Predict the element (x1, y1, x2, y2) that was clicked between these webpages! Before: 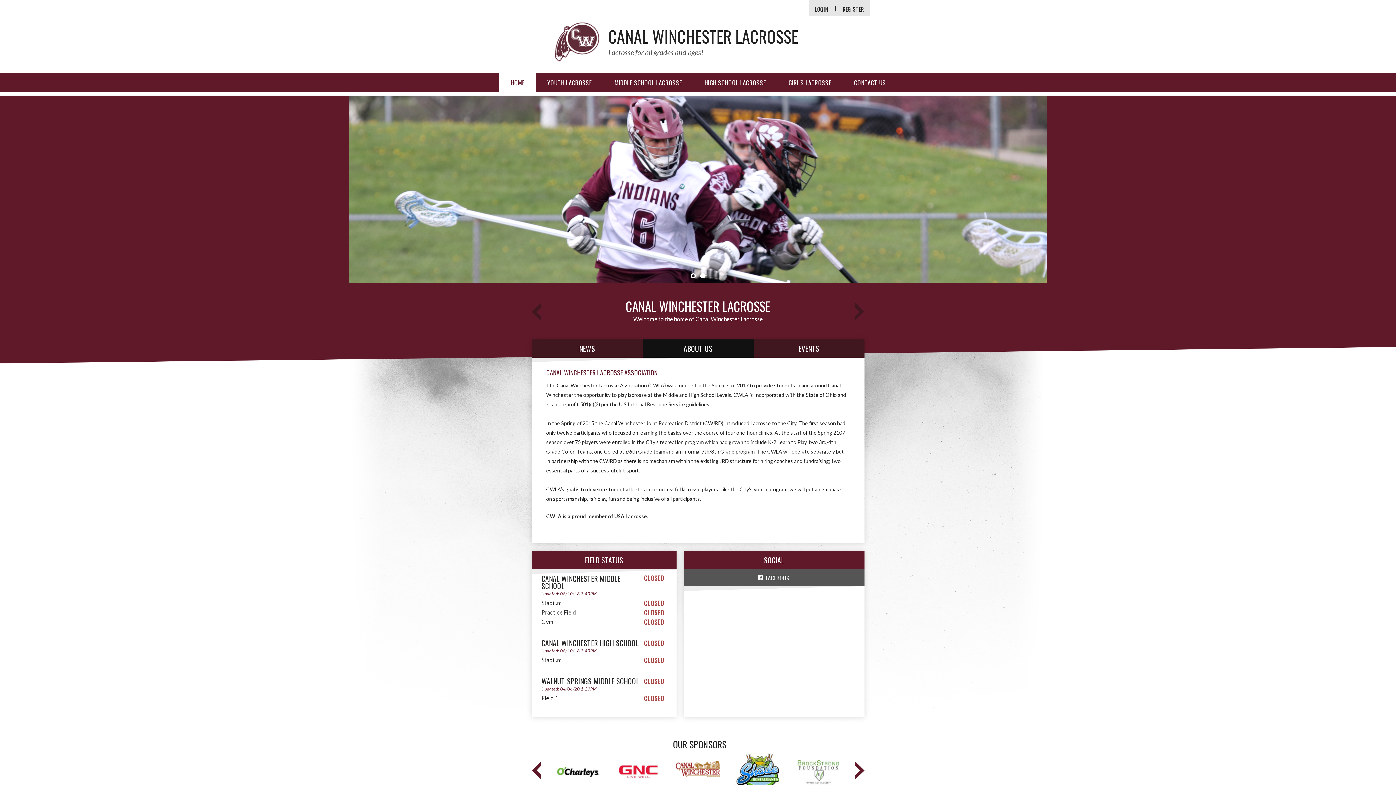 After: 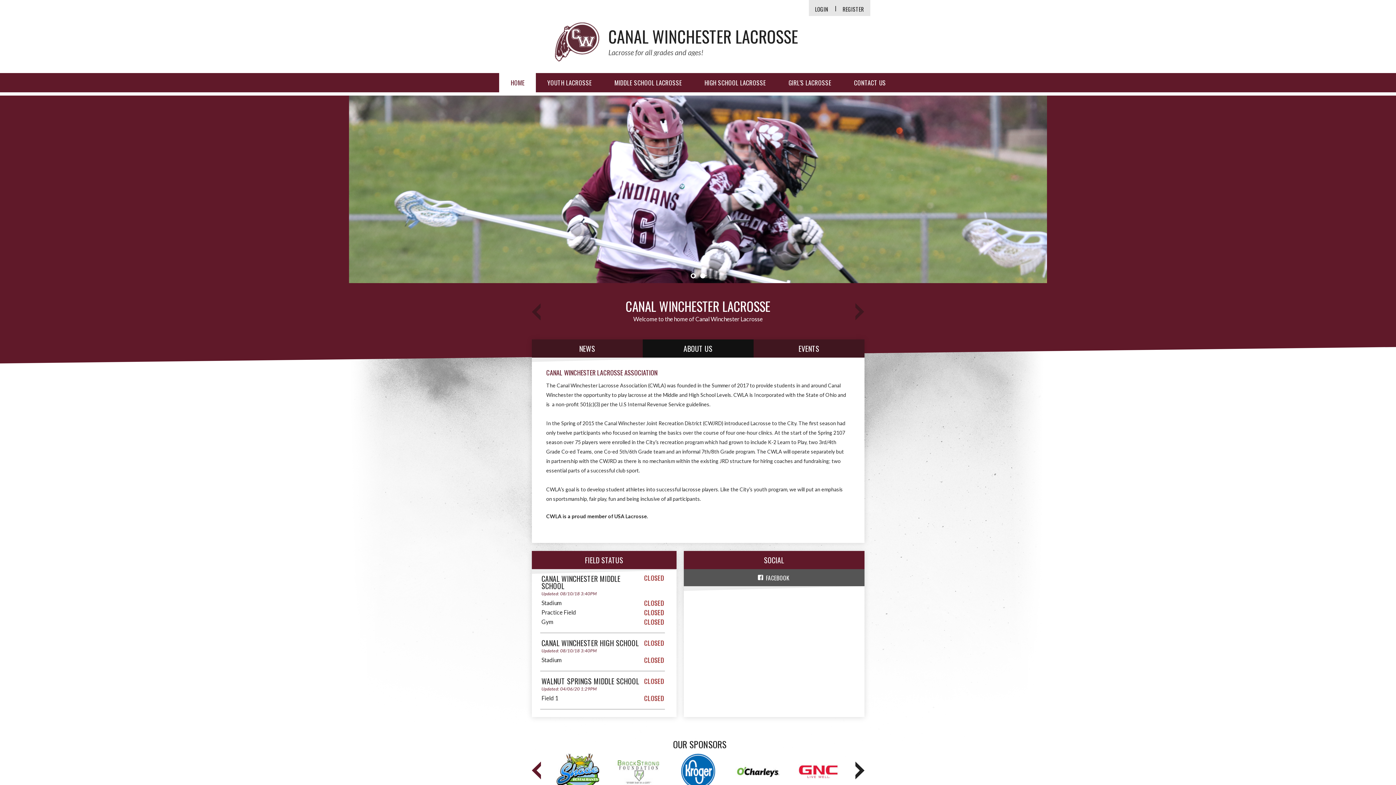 Action: bbox: (855, 761, 864, 780)